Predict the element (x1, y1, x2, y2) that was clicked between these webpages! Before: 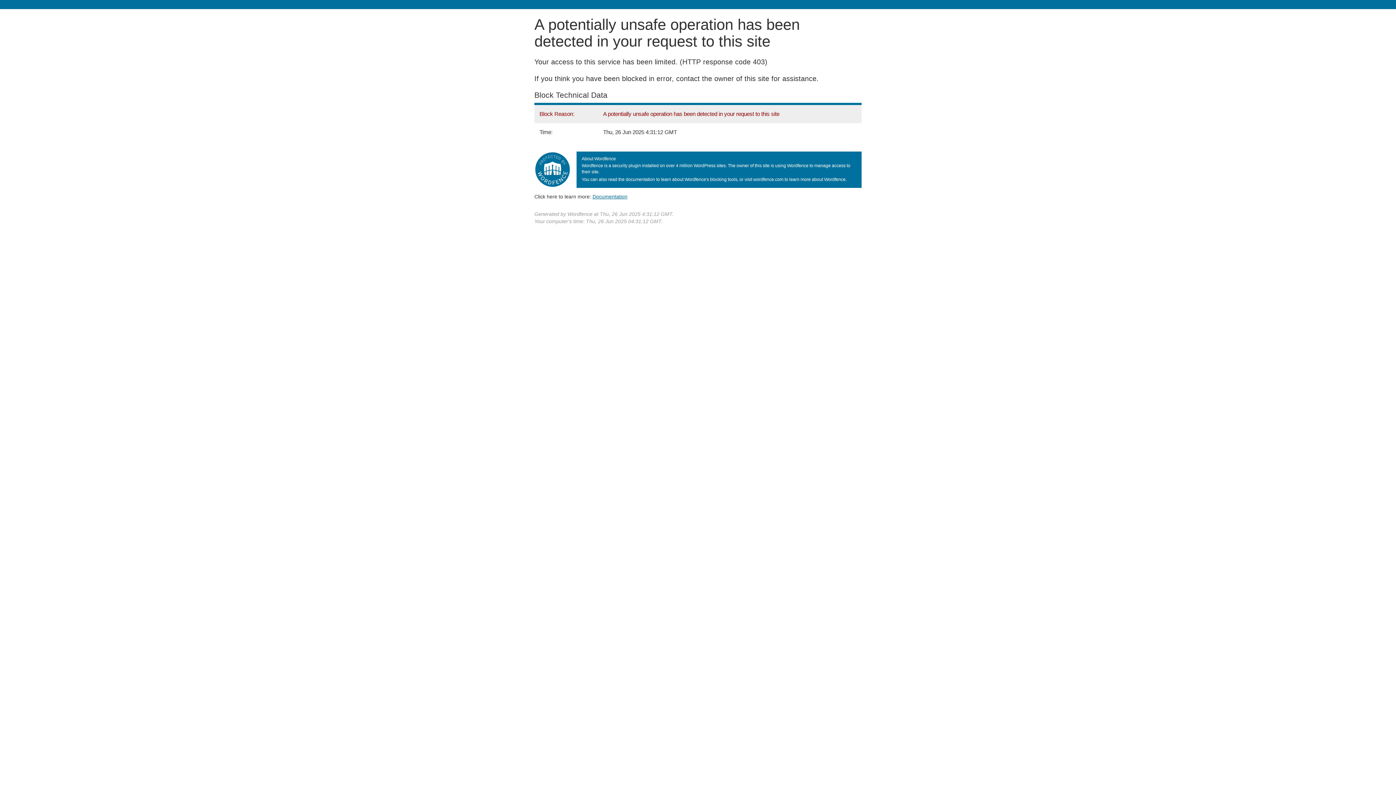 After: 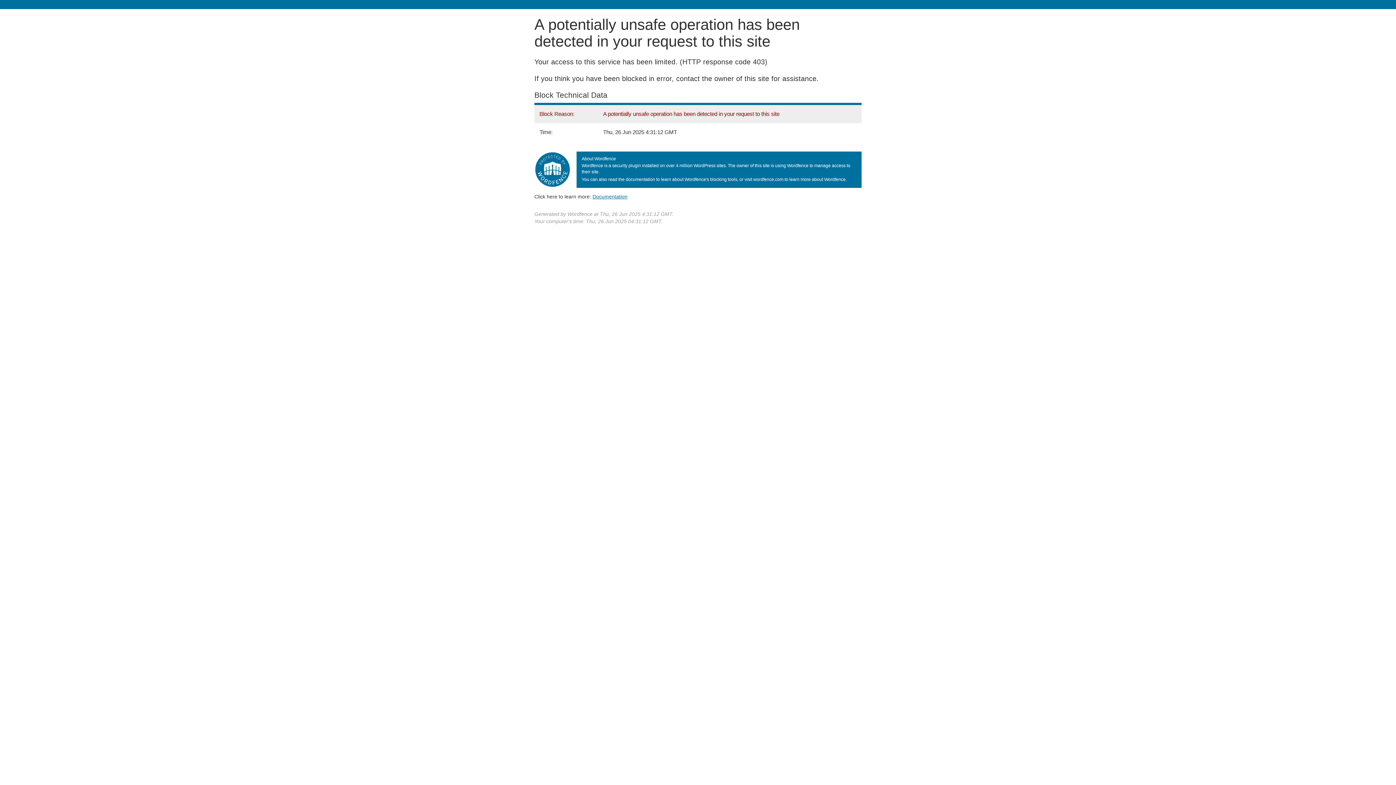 Action: bbox: (592, 193, 627, 199) label: Documentation